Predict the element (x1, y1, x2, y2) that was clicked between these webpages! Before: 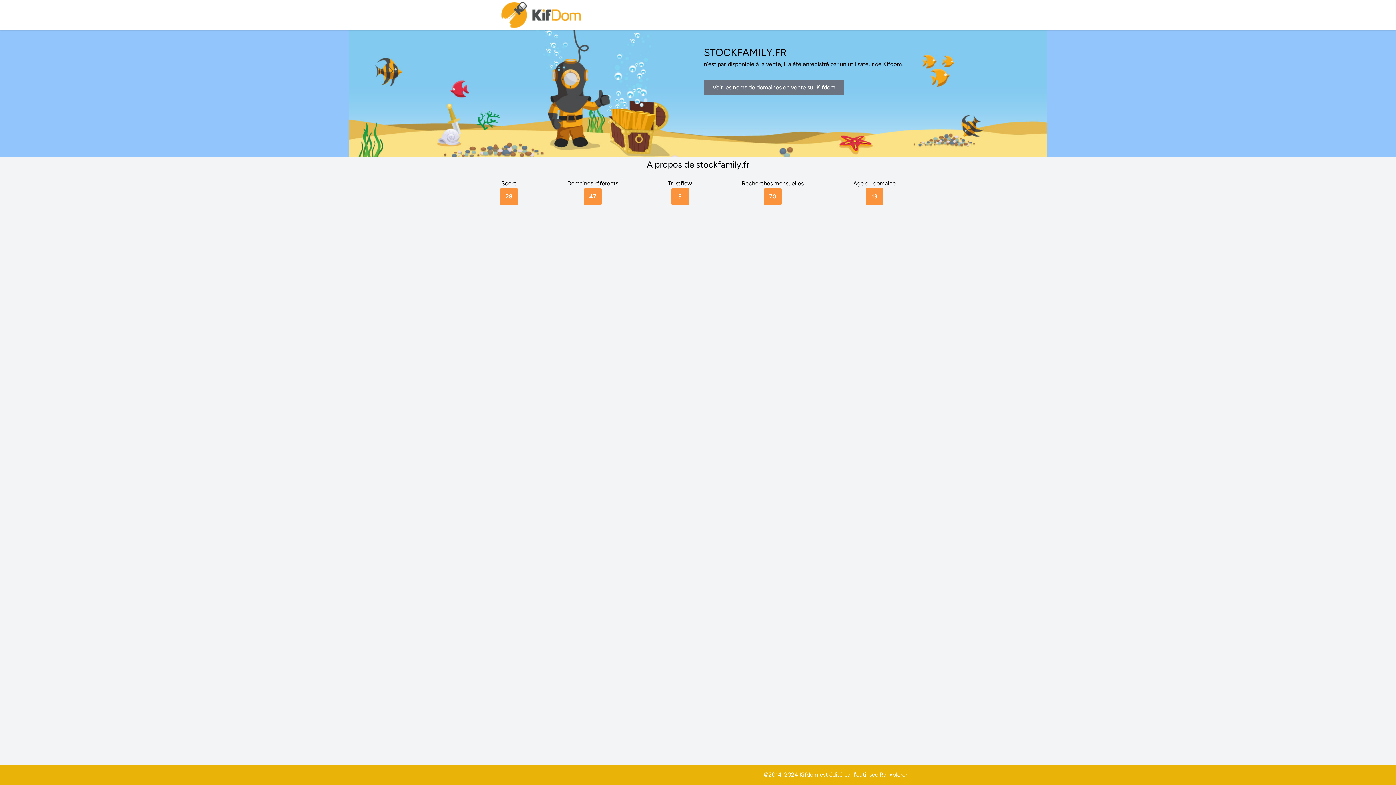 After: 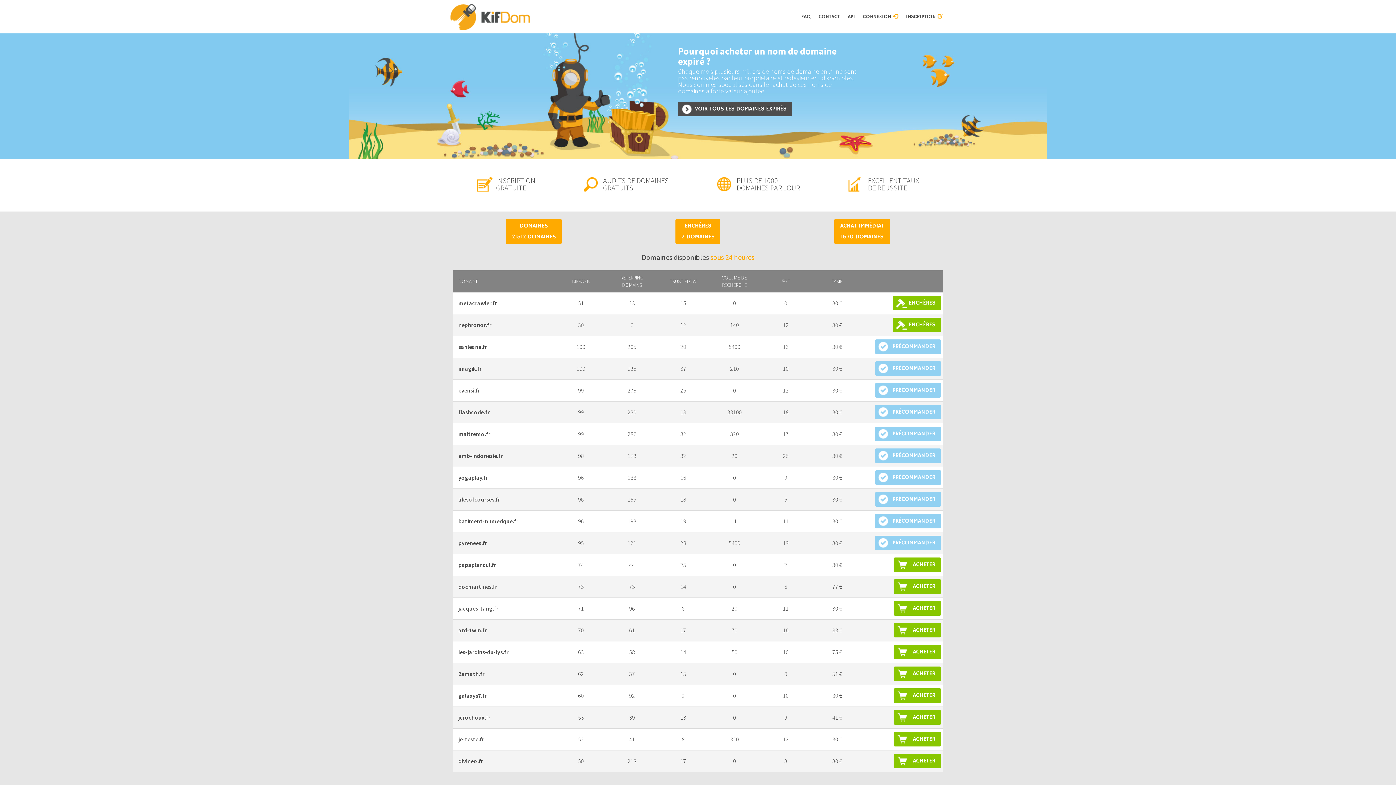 Action: label: Voir les noms de domaines en vente sur Kifdom bbox: (704, 79, 844, 95)